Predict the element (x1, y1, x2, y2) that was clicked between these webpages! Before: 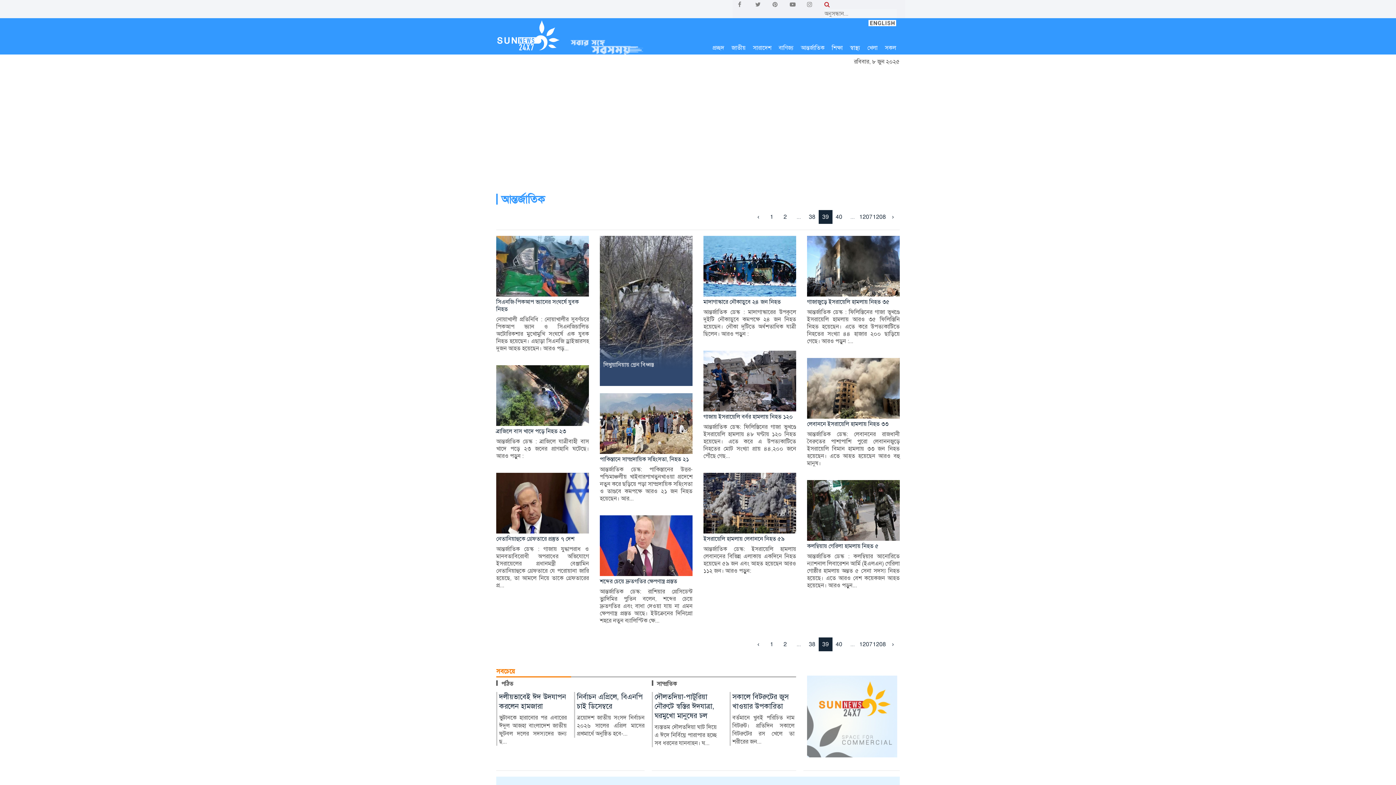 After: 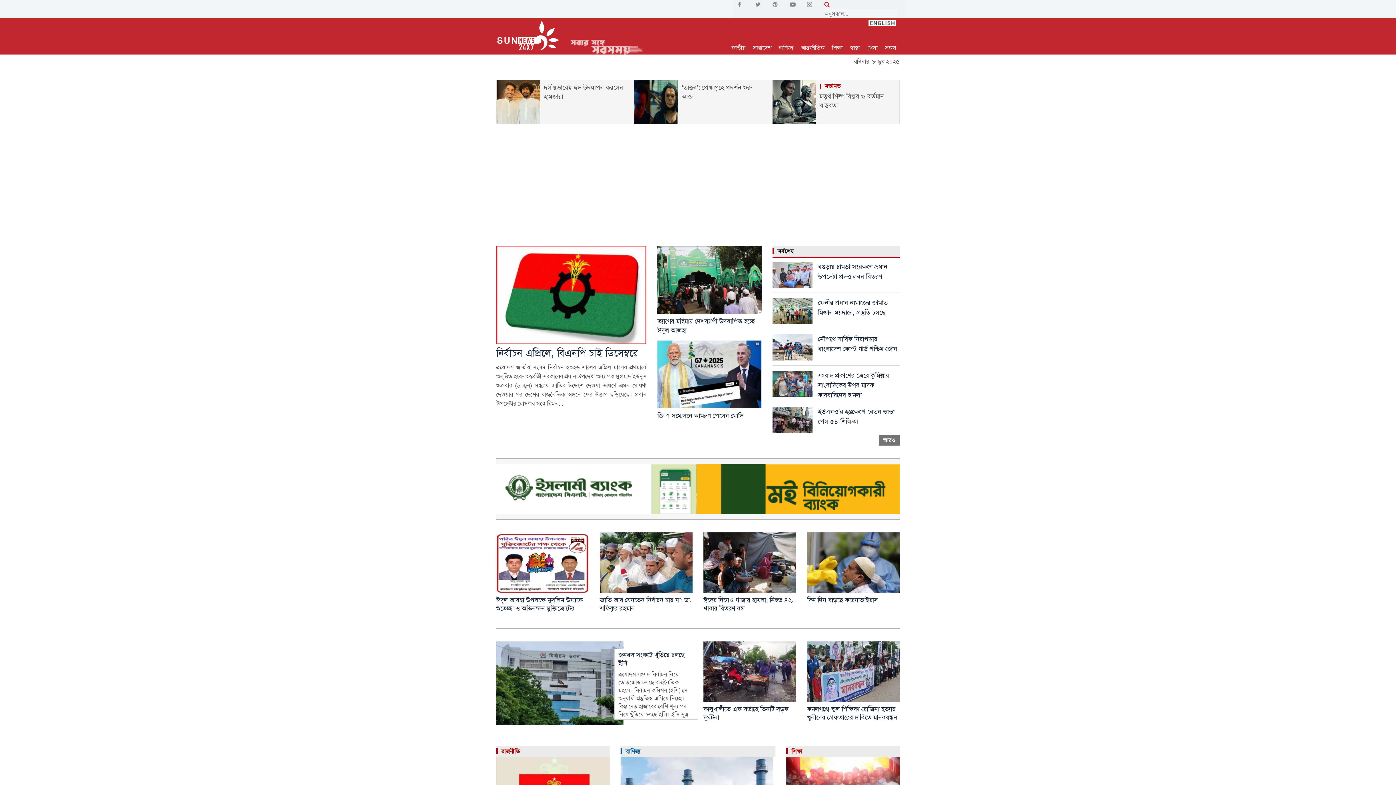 Action: bbox: (496, 32, 643, 39) label:  